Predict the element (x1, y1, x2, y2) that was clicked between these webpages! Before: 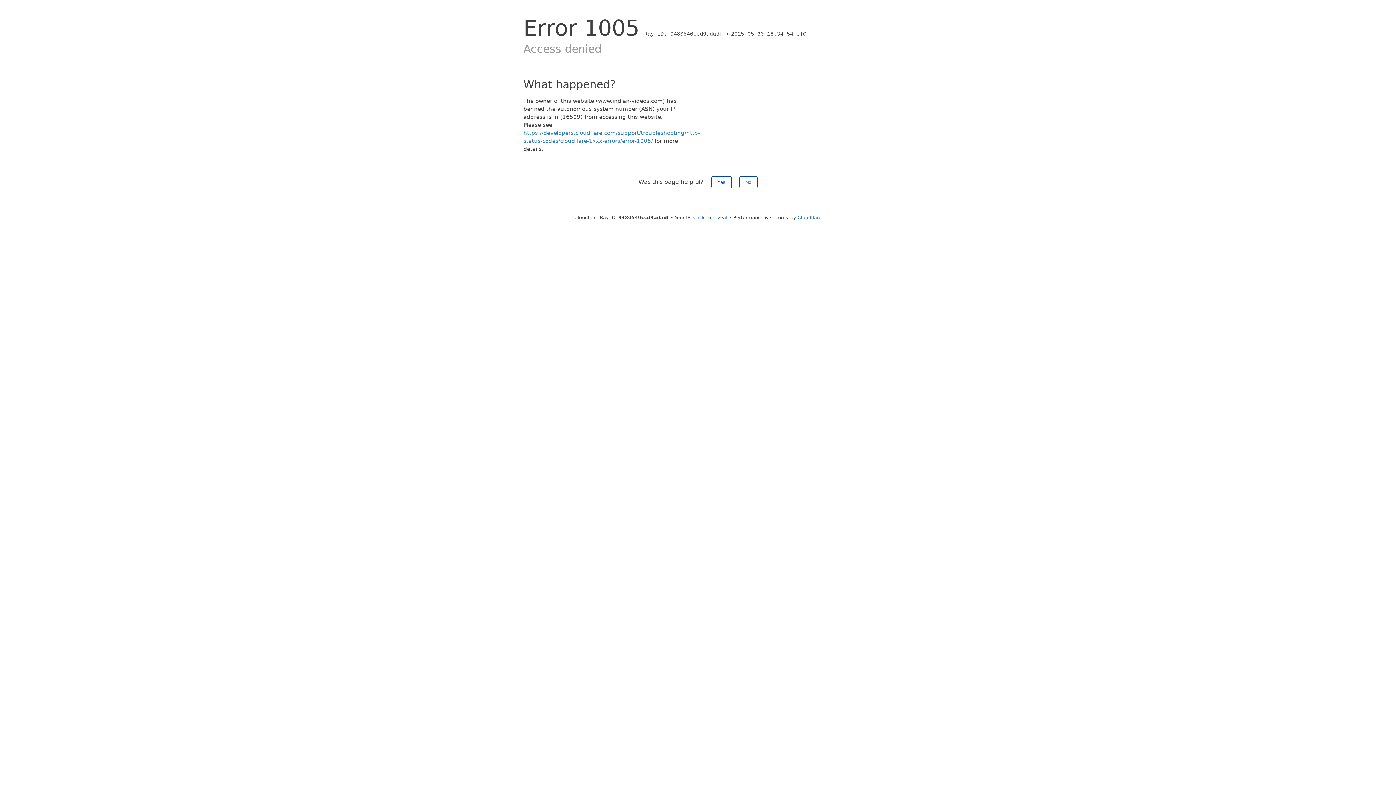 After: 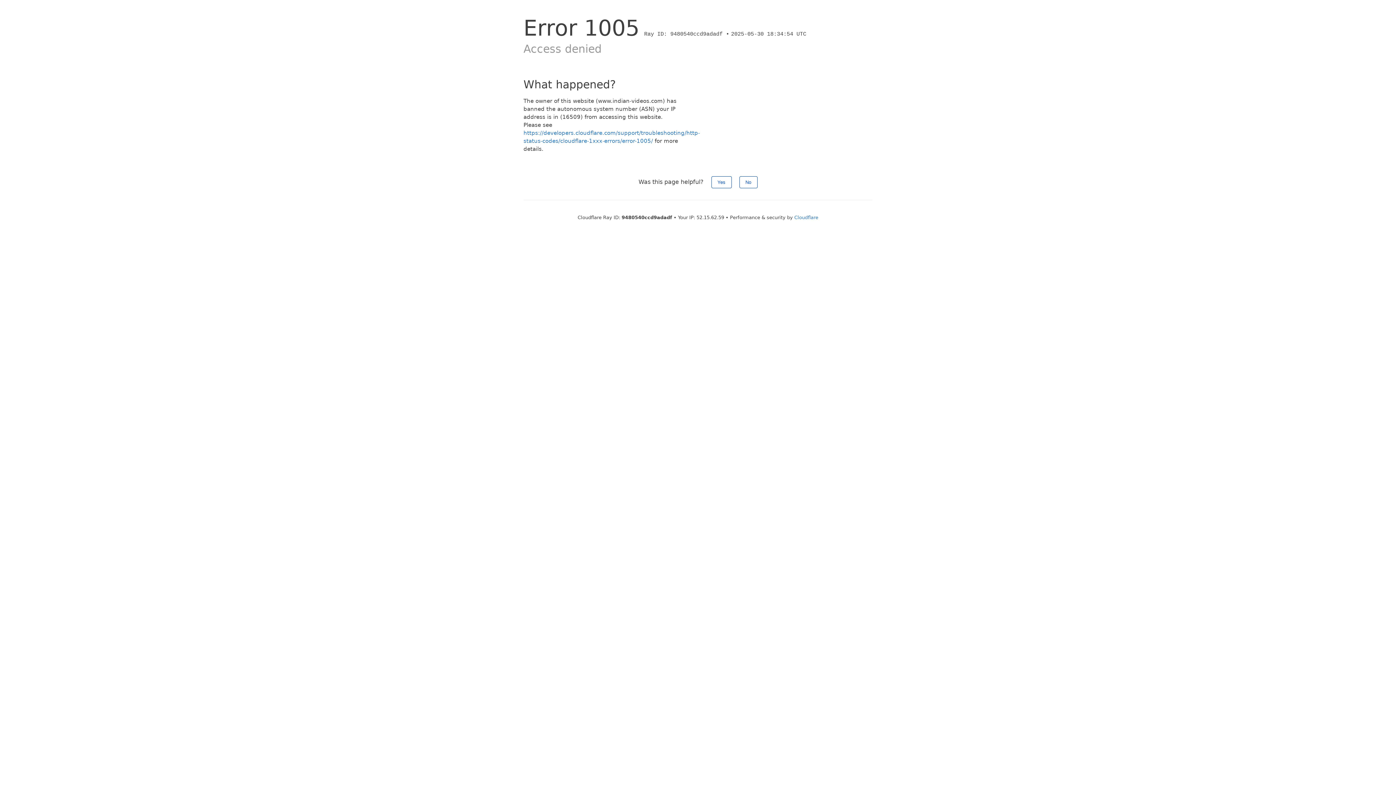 Action: bbox: (693, 214, 727, 220) label: Click to reveal